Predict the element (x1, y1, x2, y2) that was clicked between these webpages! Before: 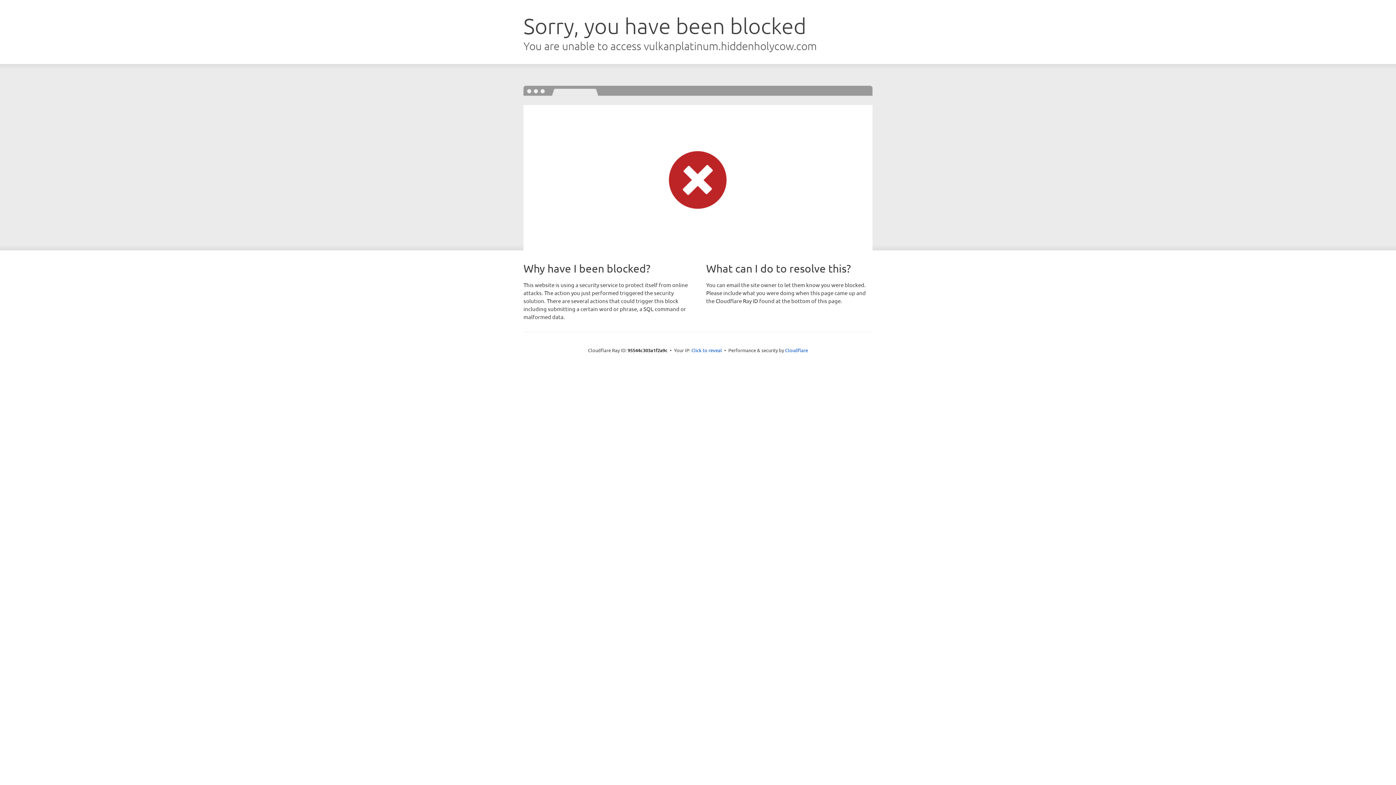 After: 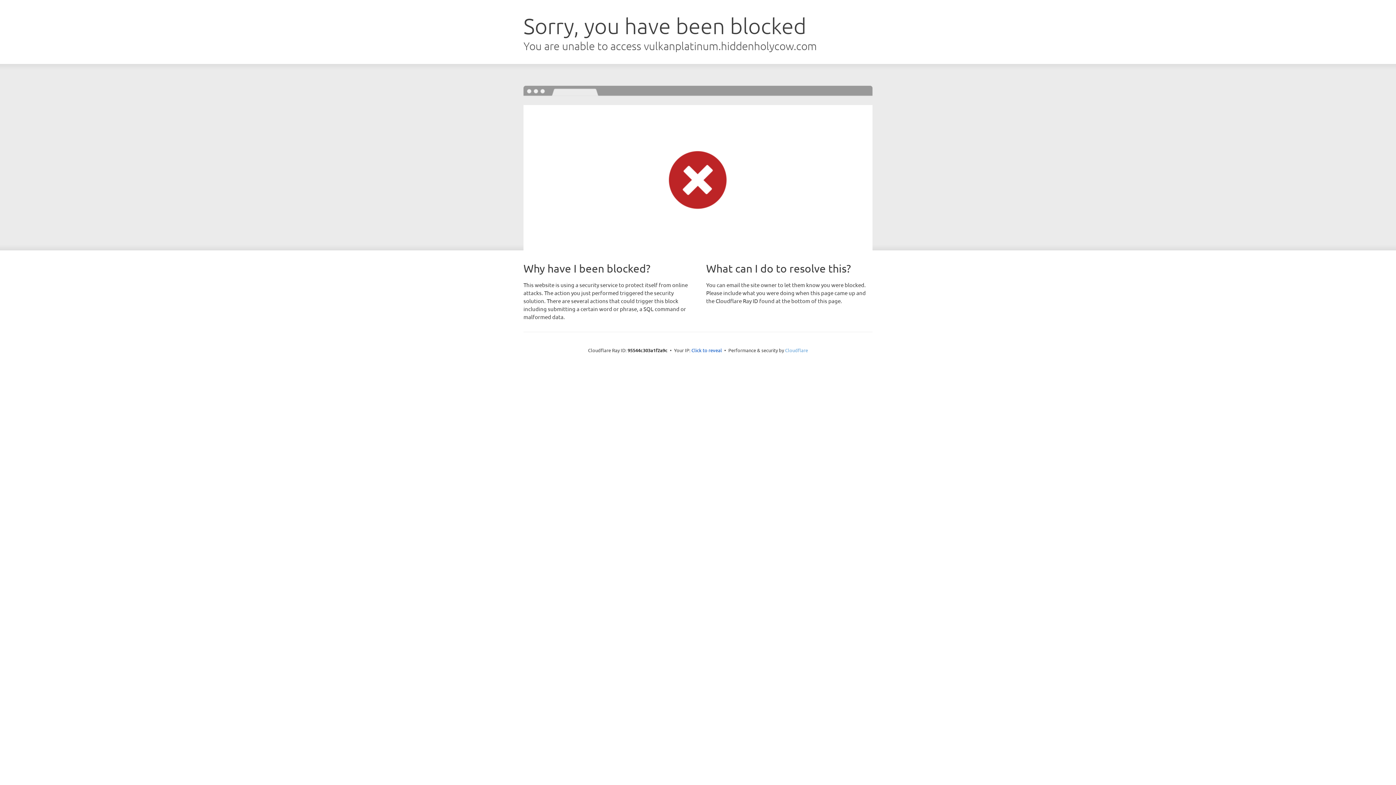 Action: bbox: (785, 347, 808, 353) label: Cloudflare